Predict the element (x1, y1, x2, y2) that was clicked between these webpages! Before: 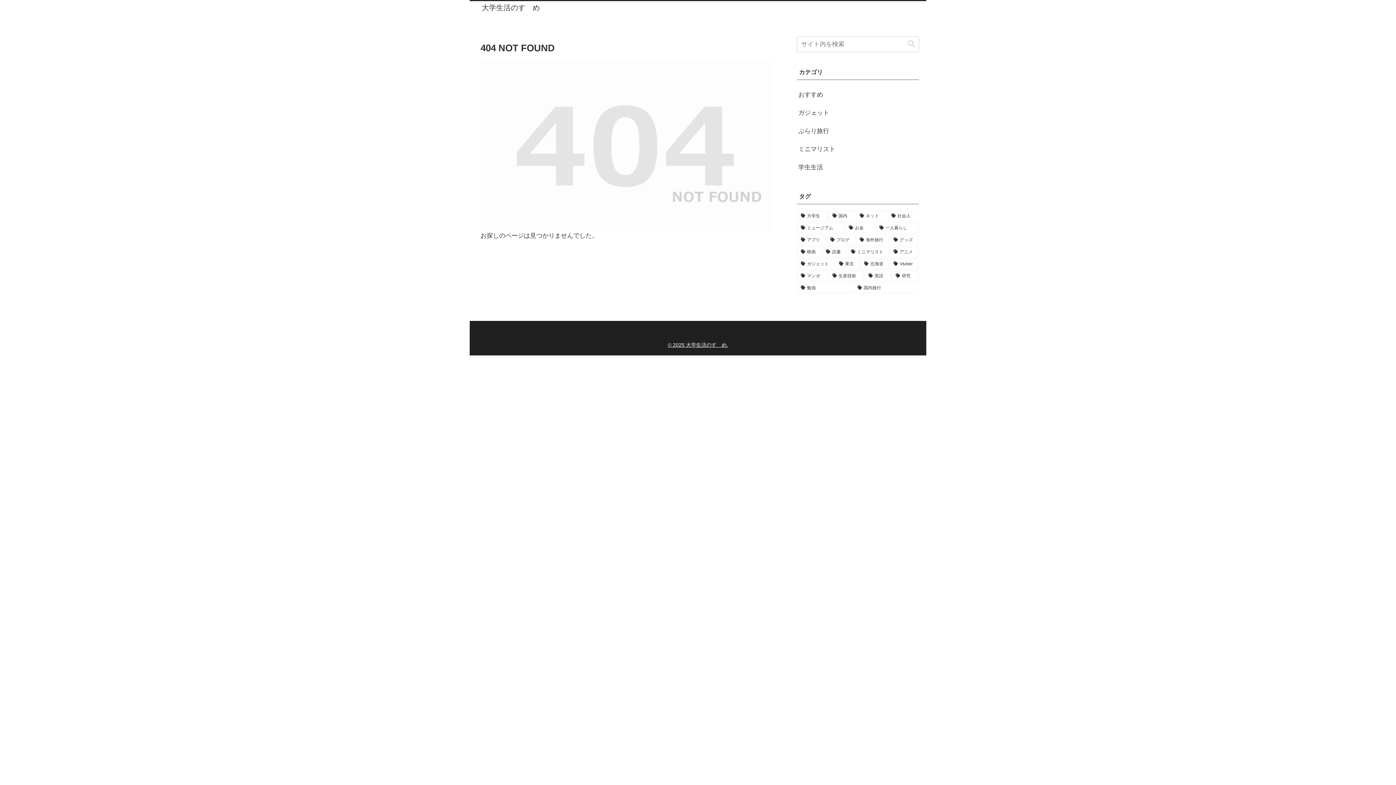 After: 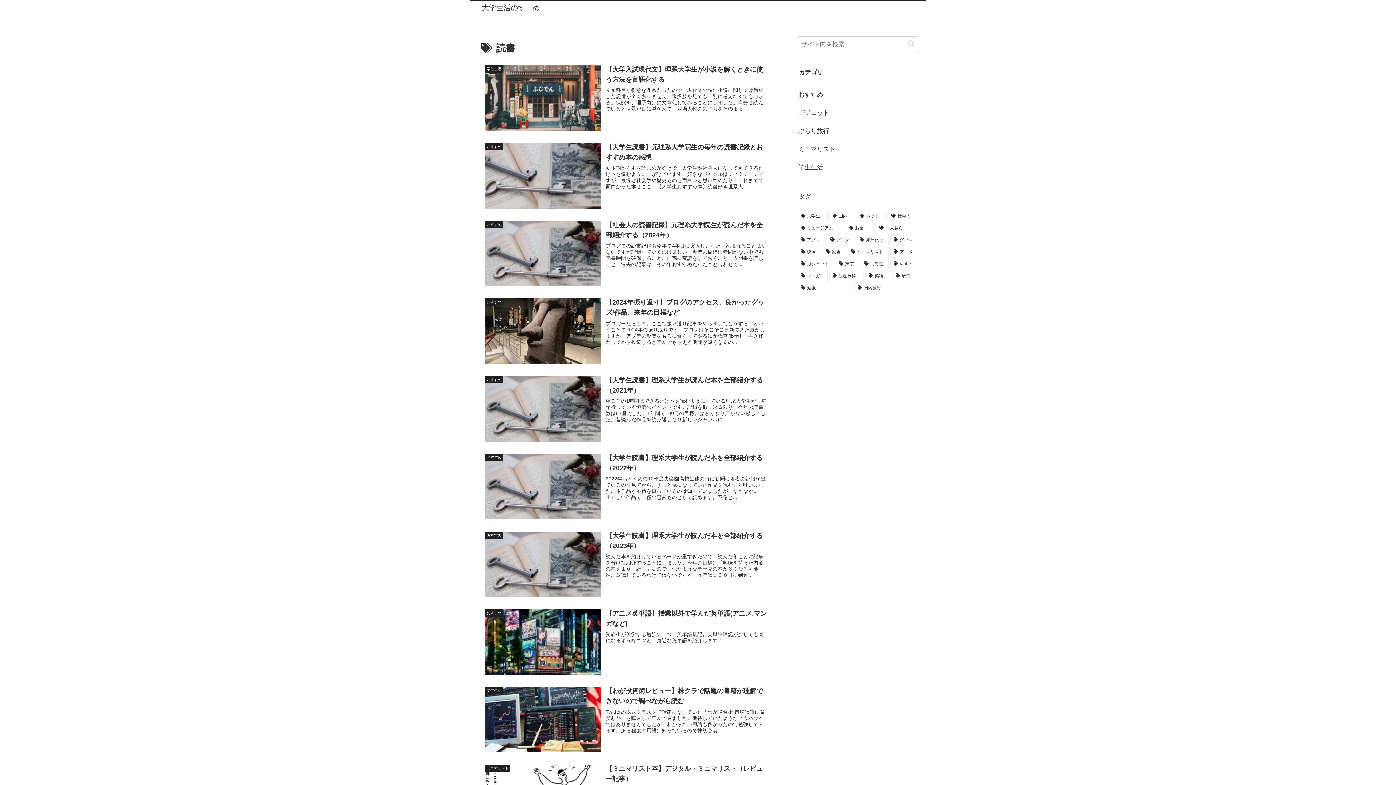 Action: label: 読書 (19個の項目) bbox: (822, 246, 846, 257)